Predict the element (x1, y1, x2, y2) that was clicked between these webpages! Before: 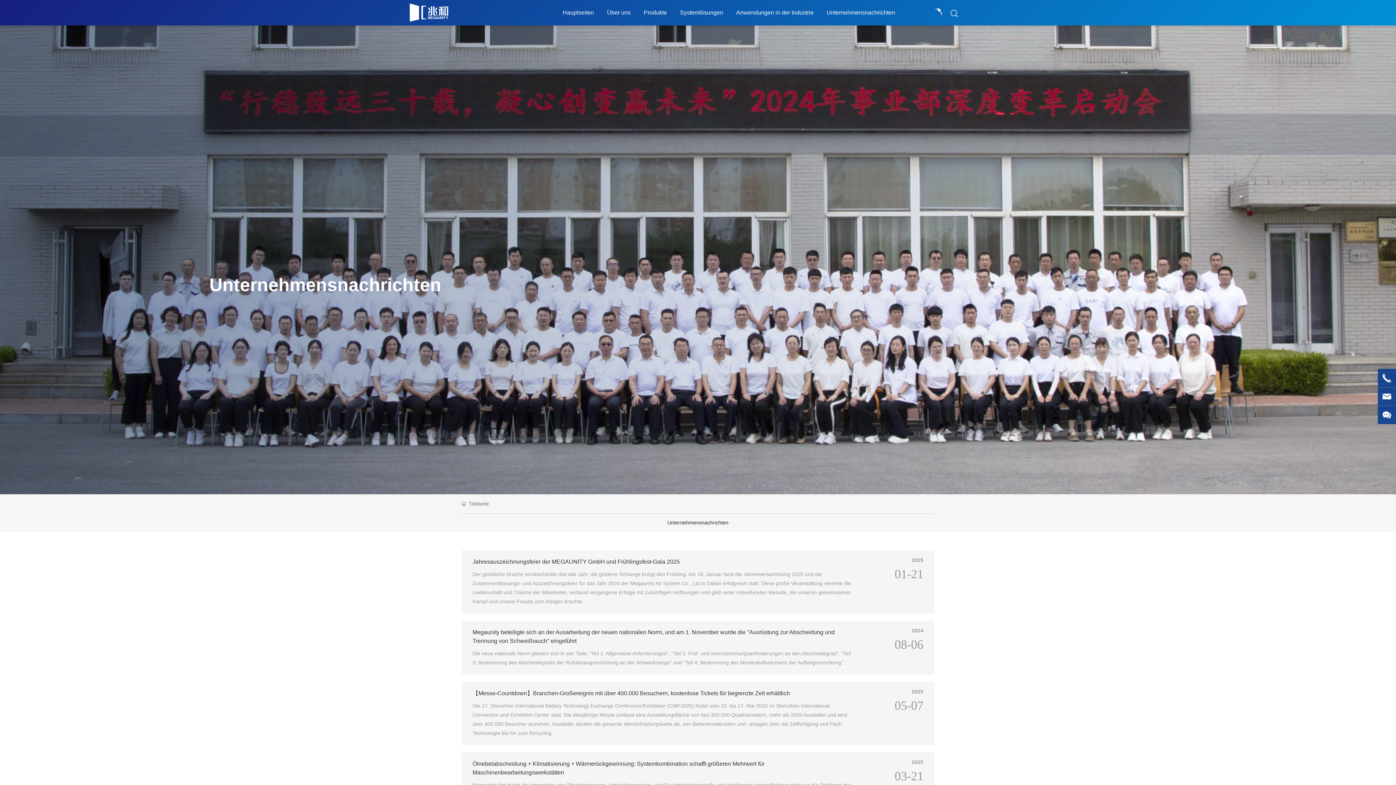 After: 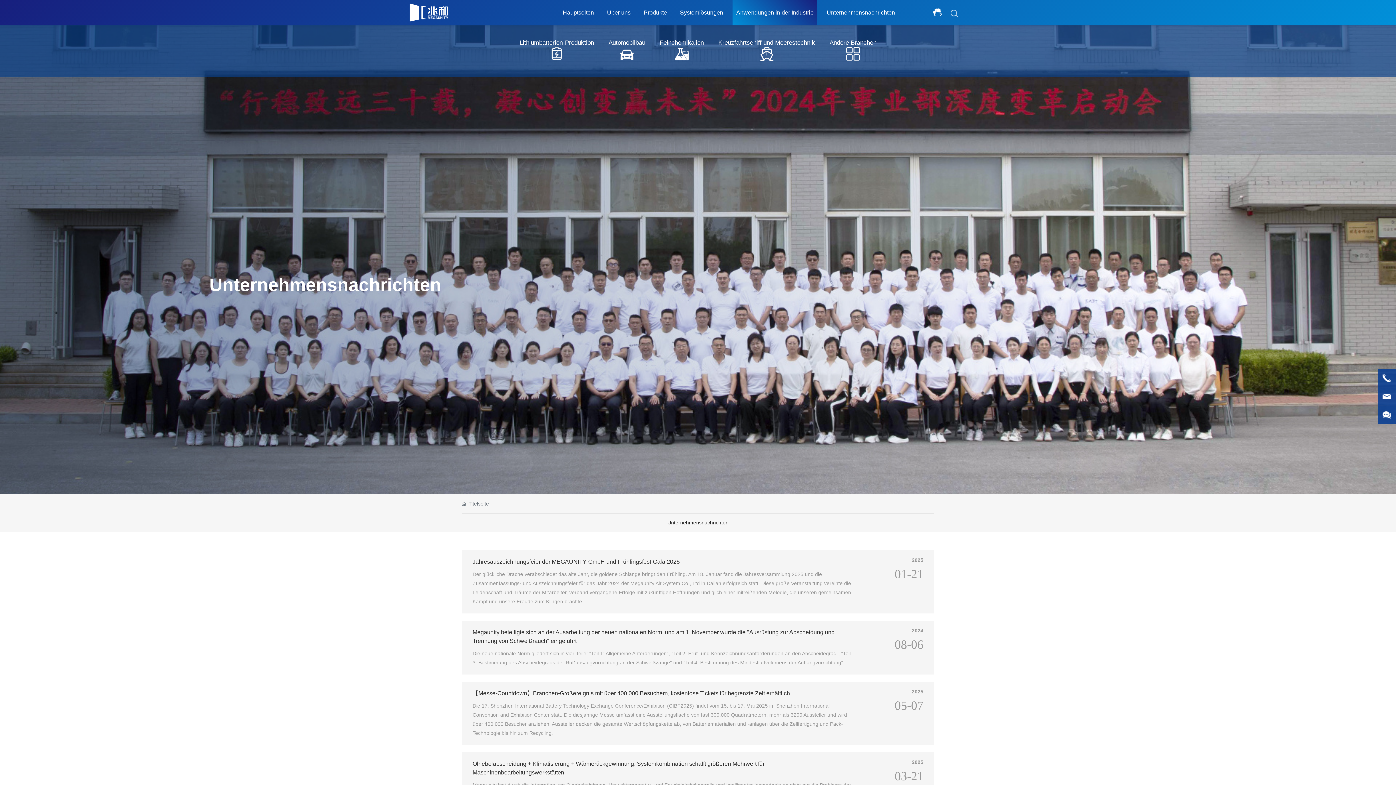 Action: label: Anwendungen in der Industrie bbox: (732, 0, 817, 25)